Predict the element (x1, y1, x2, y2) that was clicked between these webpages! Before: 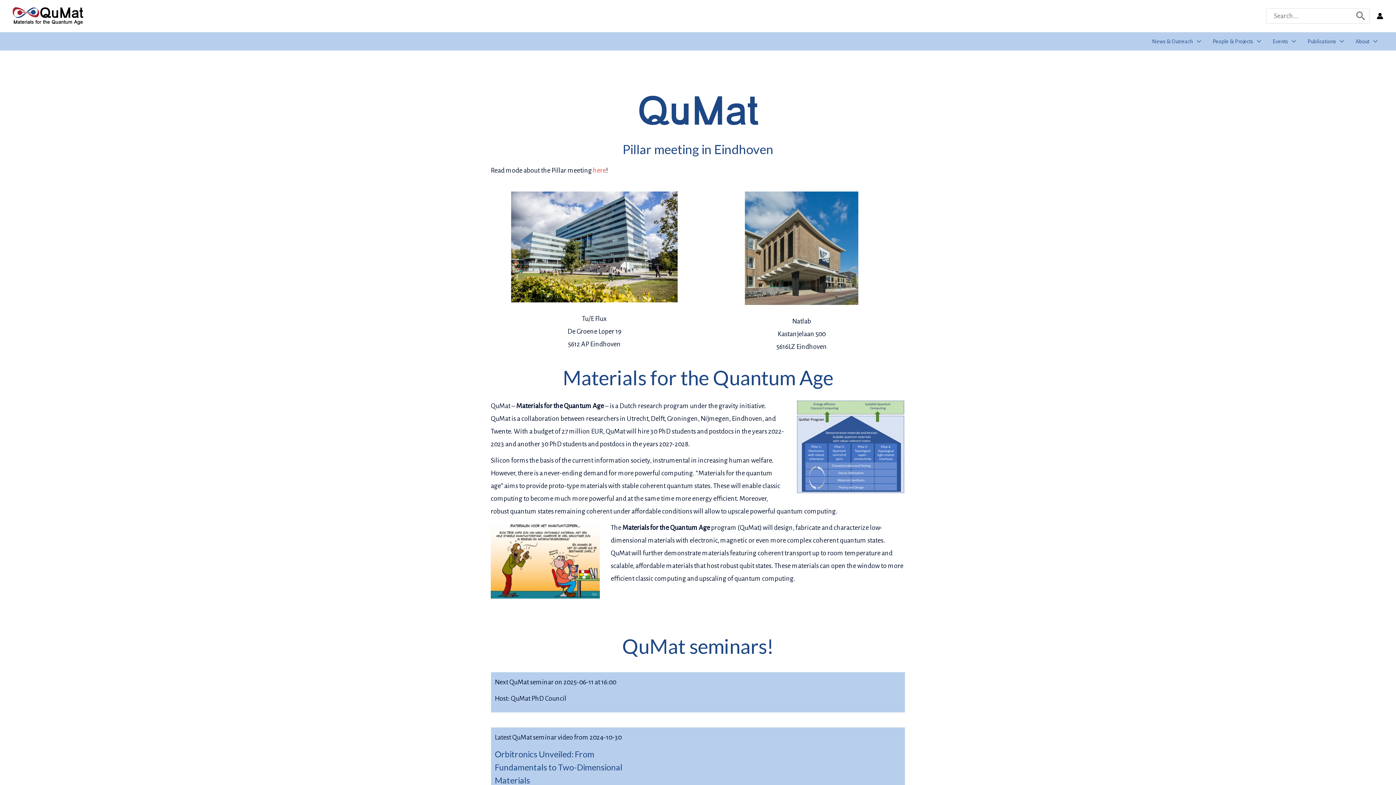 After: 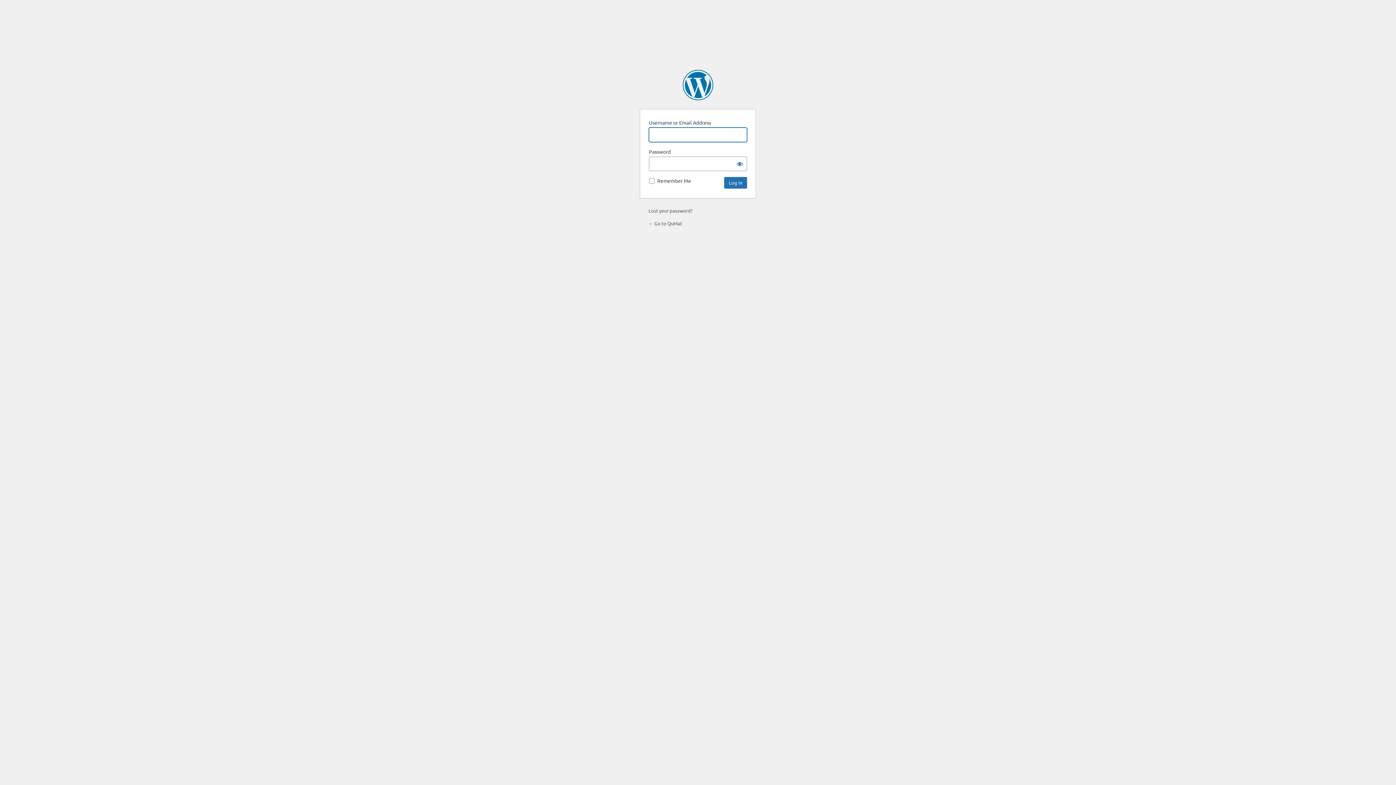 Action: label: Account icon link bbox: (1377, 12, 1383, 19)